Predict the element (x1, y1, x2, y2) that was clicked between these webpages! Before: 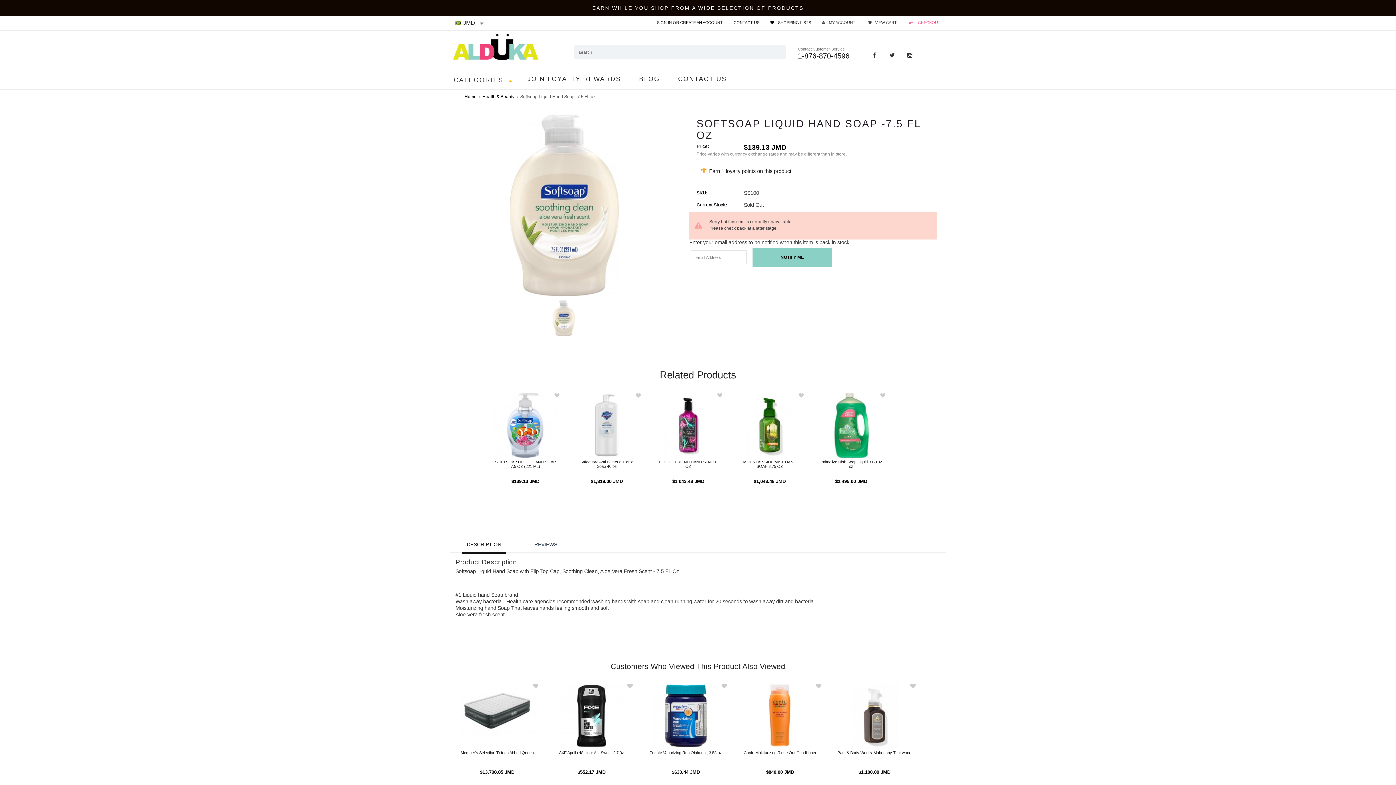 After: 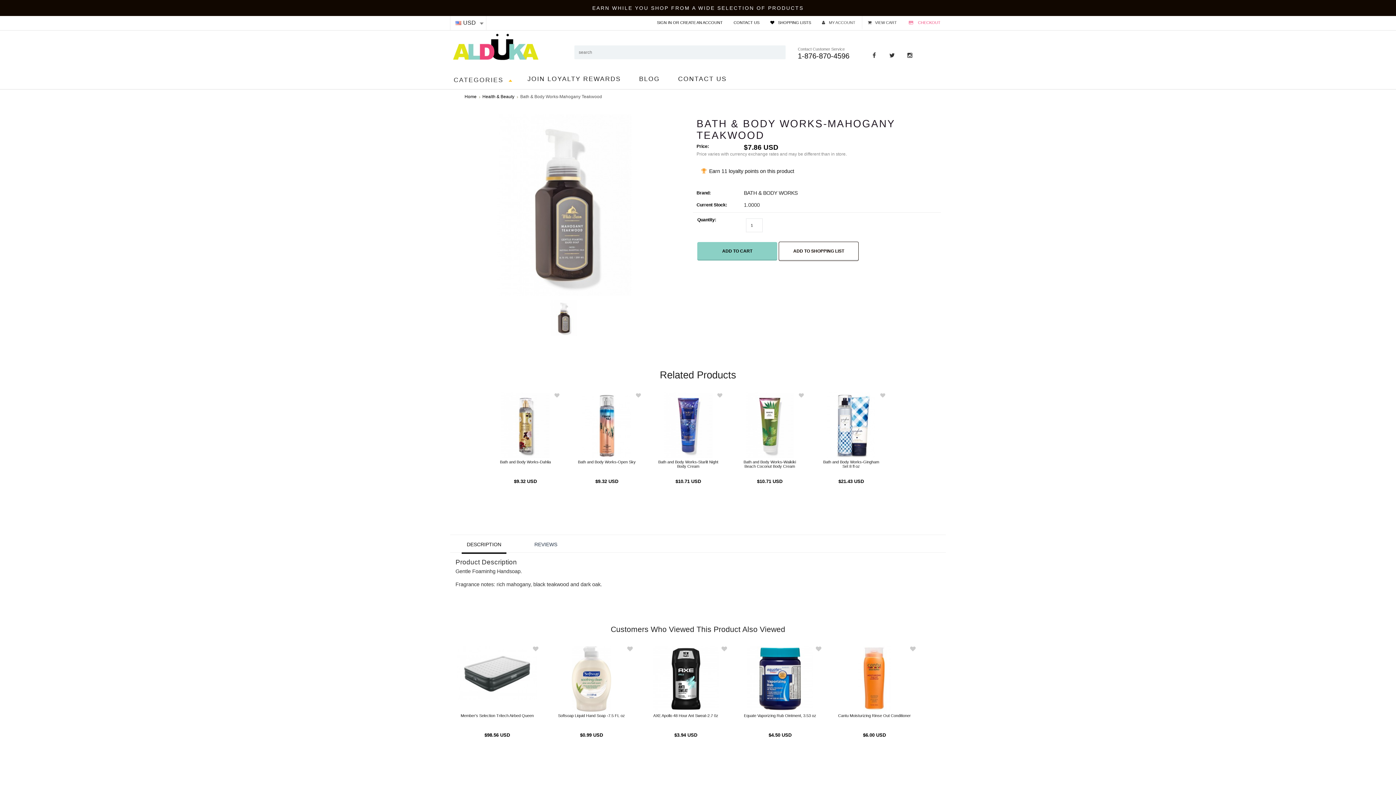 Action: label: Bath & Body Works-Mahogany Teakwood bbox: (837, 750, 911, 755)